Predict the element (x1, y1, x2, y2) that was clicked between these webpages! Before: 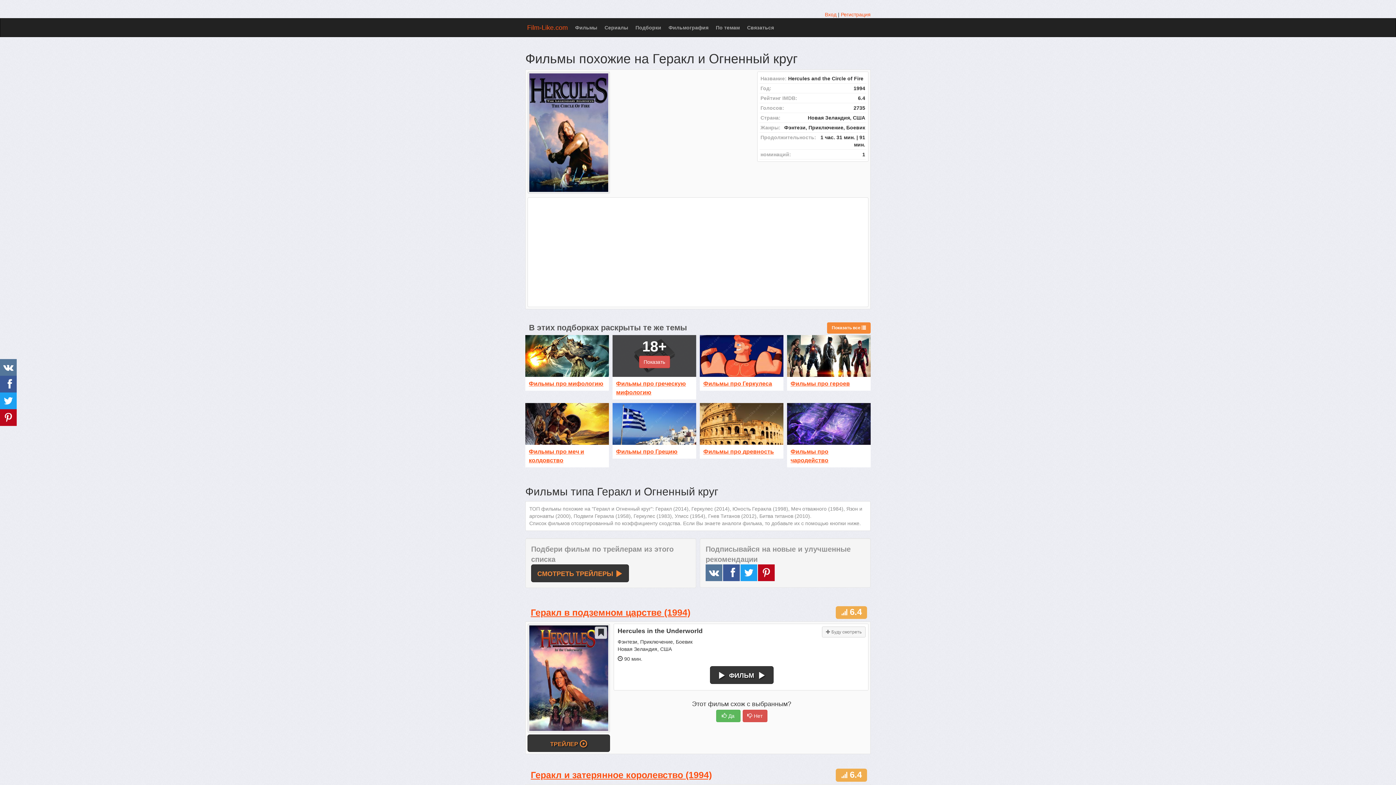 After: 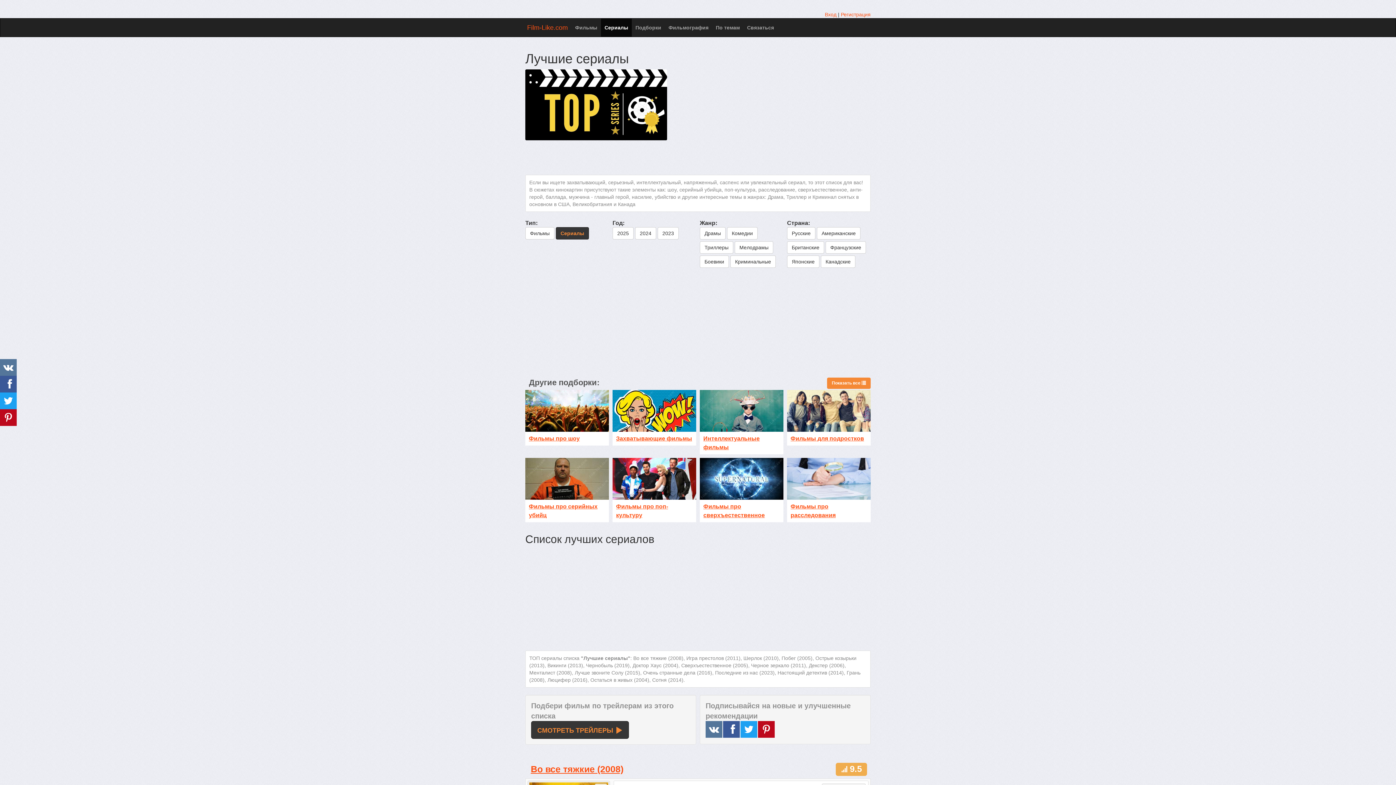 Action: label: Сериалы bbox: (601, 18, 632, 36)